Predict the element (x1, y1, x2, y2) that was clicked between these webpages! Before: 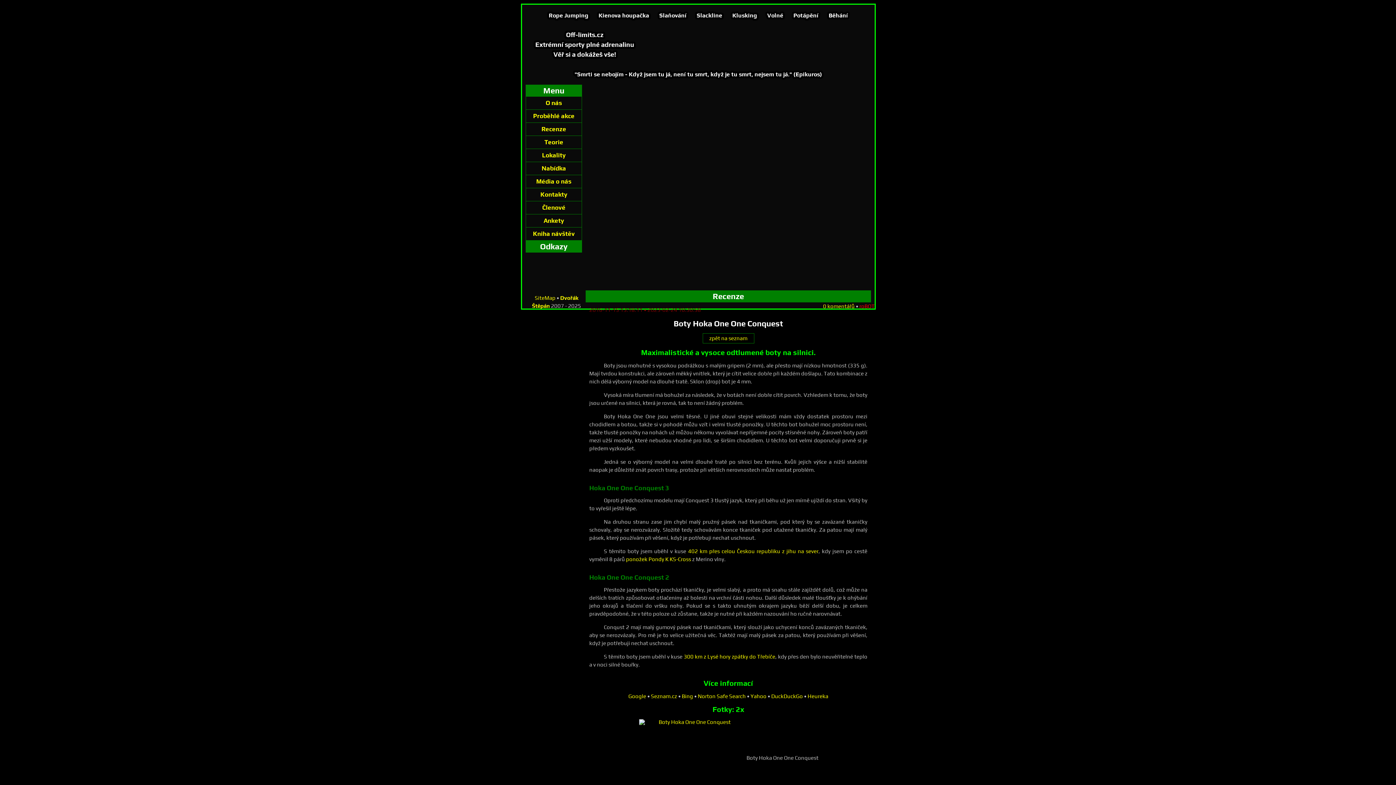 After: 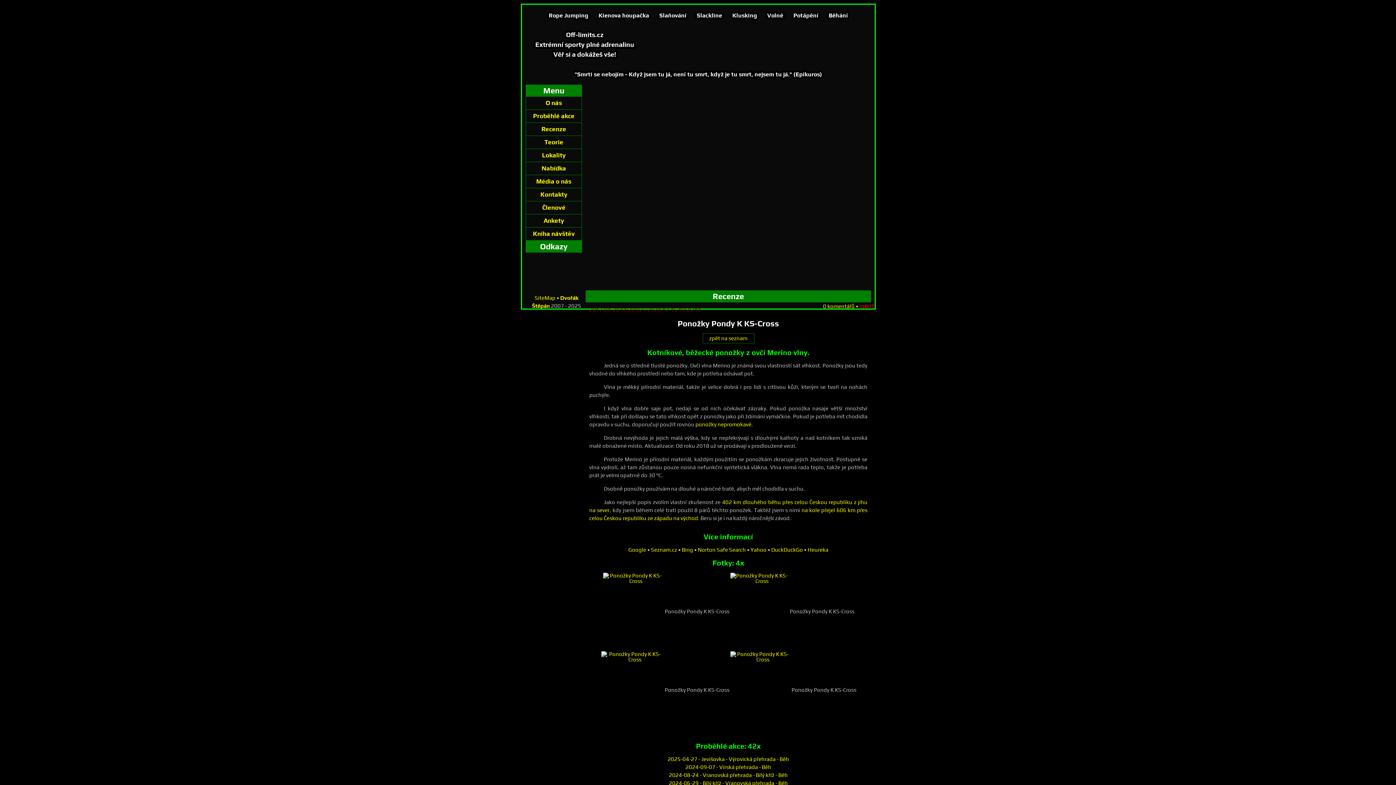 Action: bbox: (626, 556, 691, 562) label: ponožek Pondy K KS-Cross